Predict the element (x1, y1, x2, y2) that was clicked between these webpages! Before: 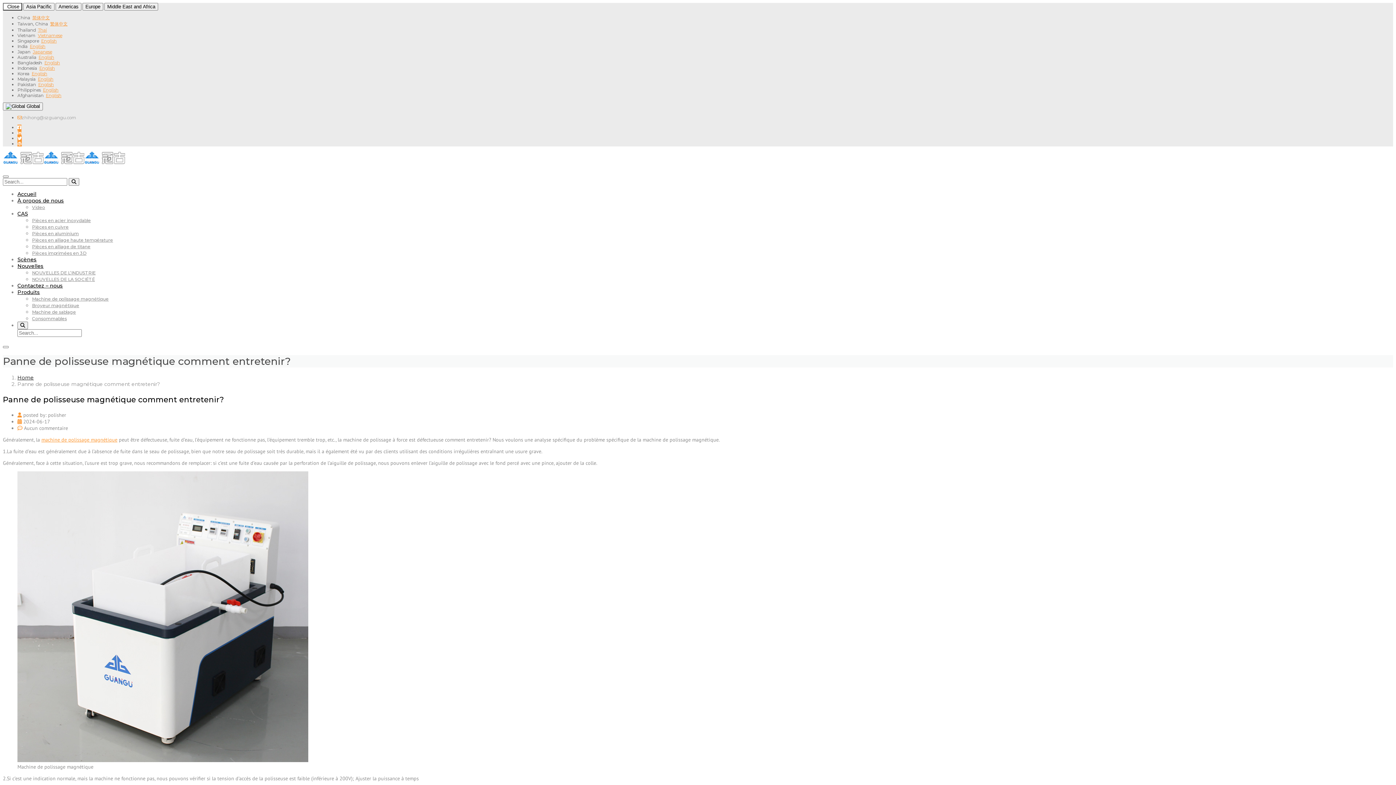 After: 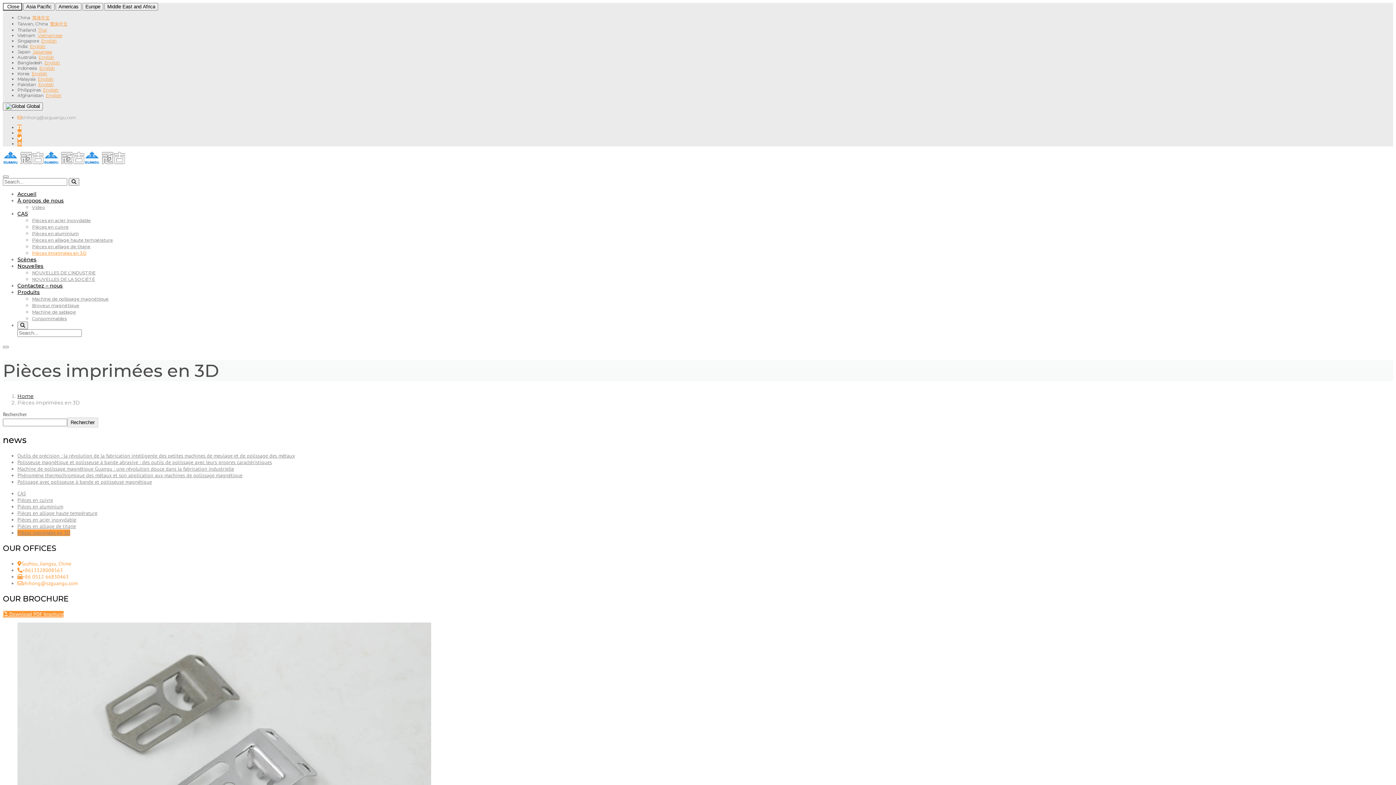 Action: label: Pièces imprimées en 3D bbox: (32, 250, 86, 255)